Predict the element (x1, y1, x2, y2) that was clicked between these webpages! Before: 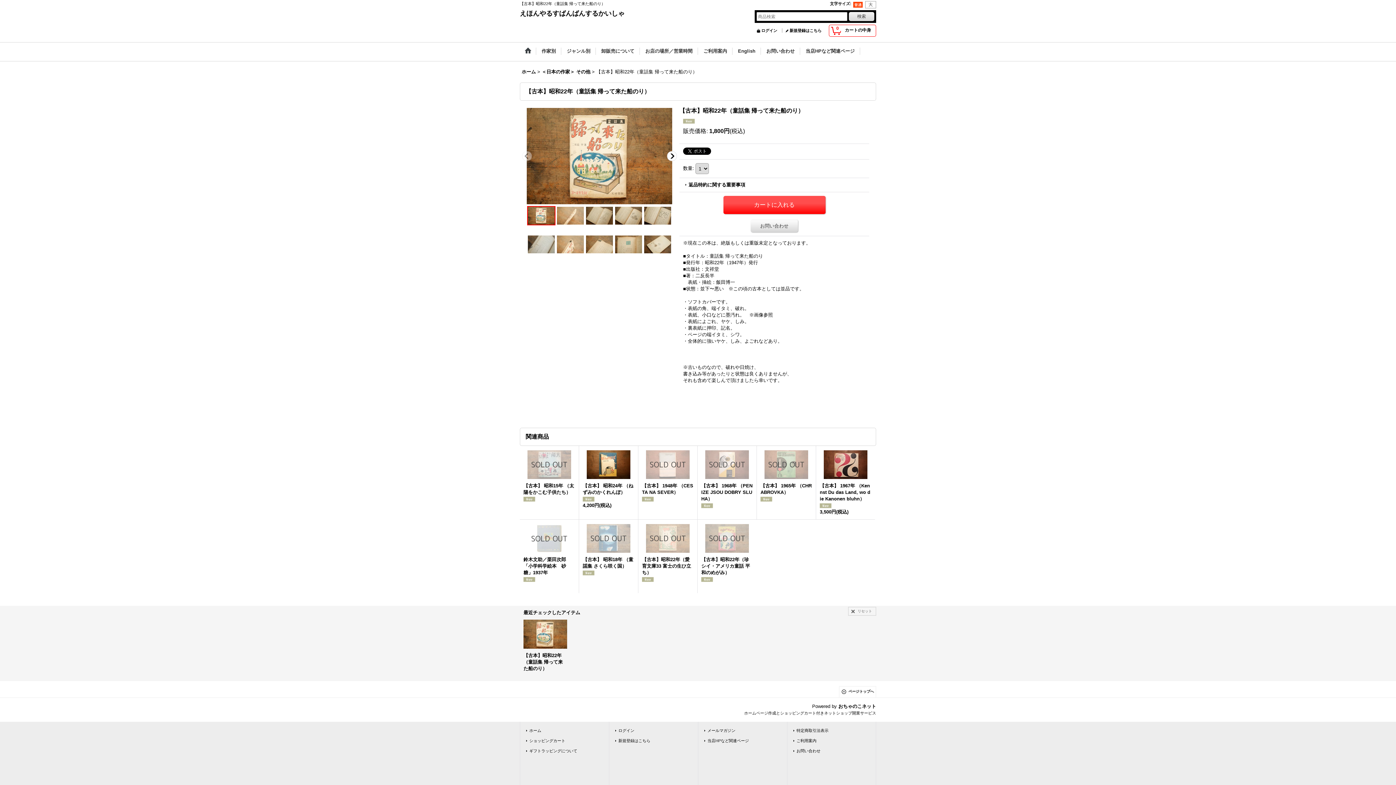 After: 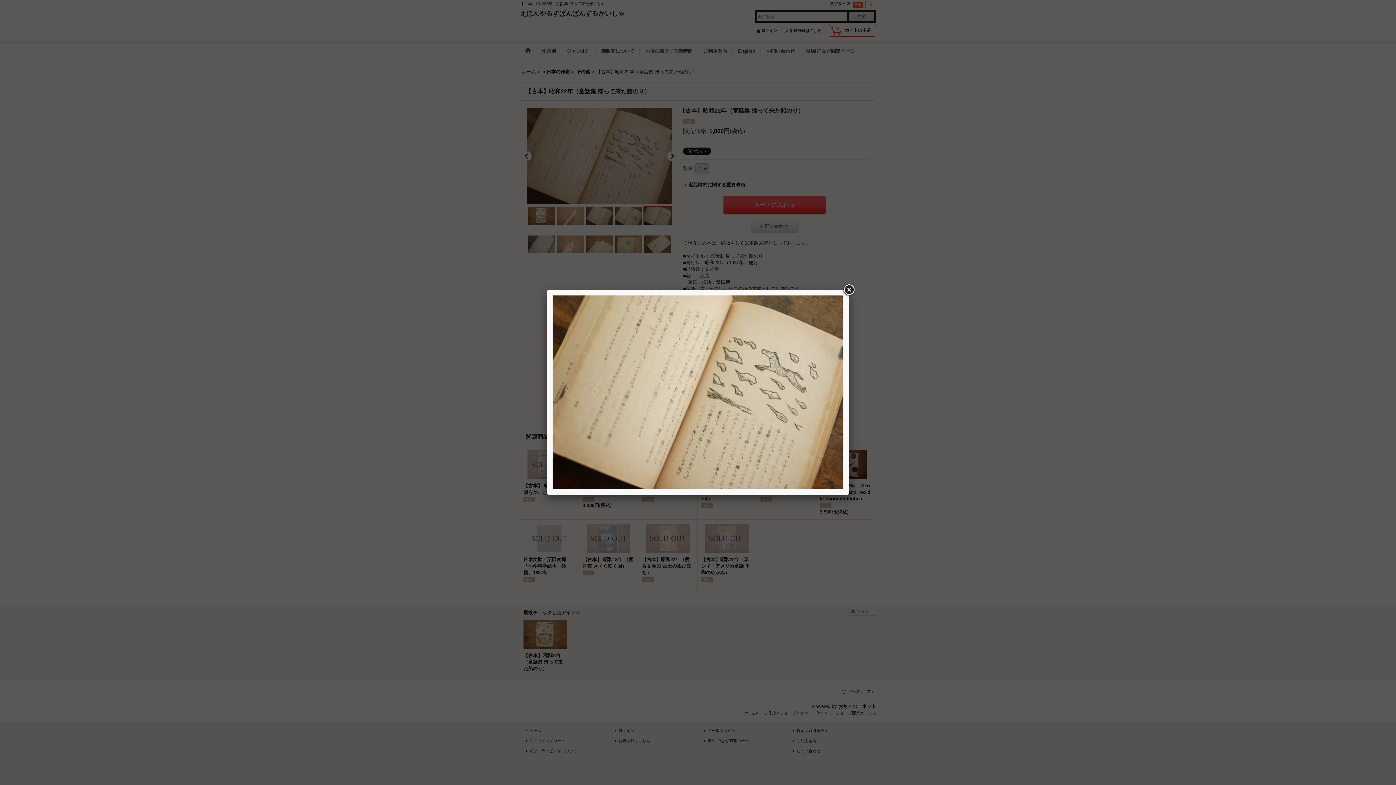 Action: bbox: (643, 206, 672, 233)